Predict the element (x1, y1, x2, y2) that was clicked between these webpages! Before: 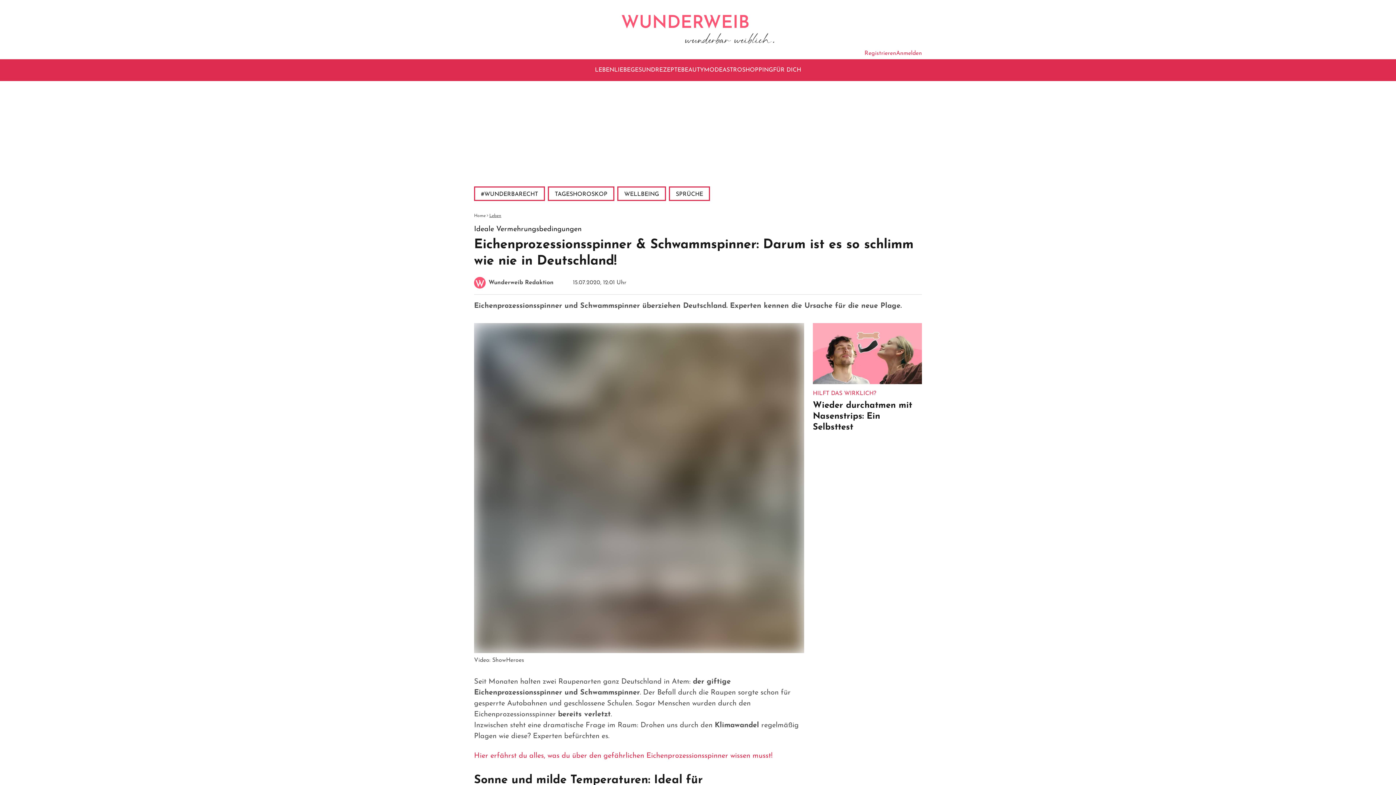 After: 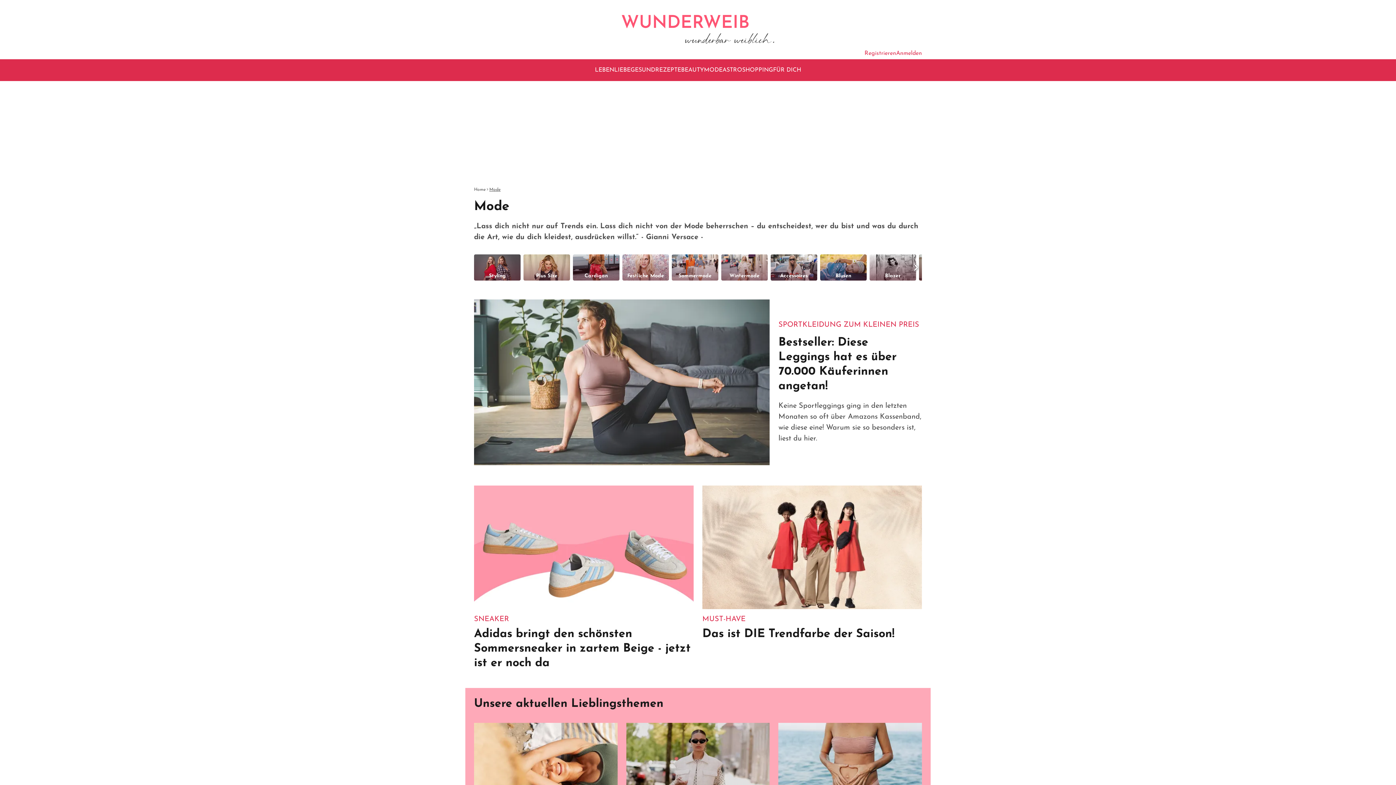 Action: label: MODE bbox: (704, 66, 722, 73)